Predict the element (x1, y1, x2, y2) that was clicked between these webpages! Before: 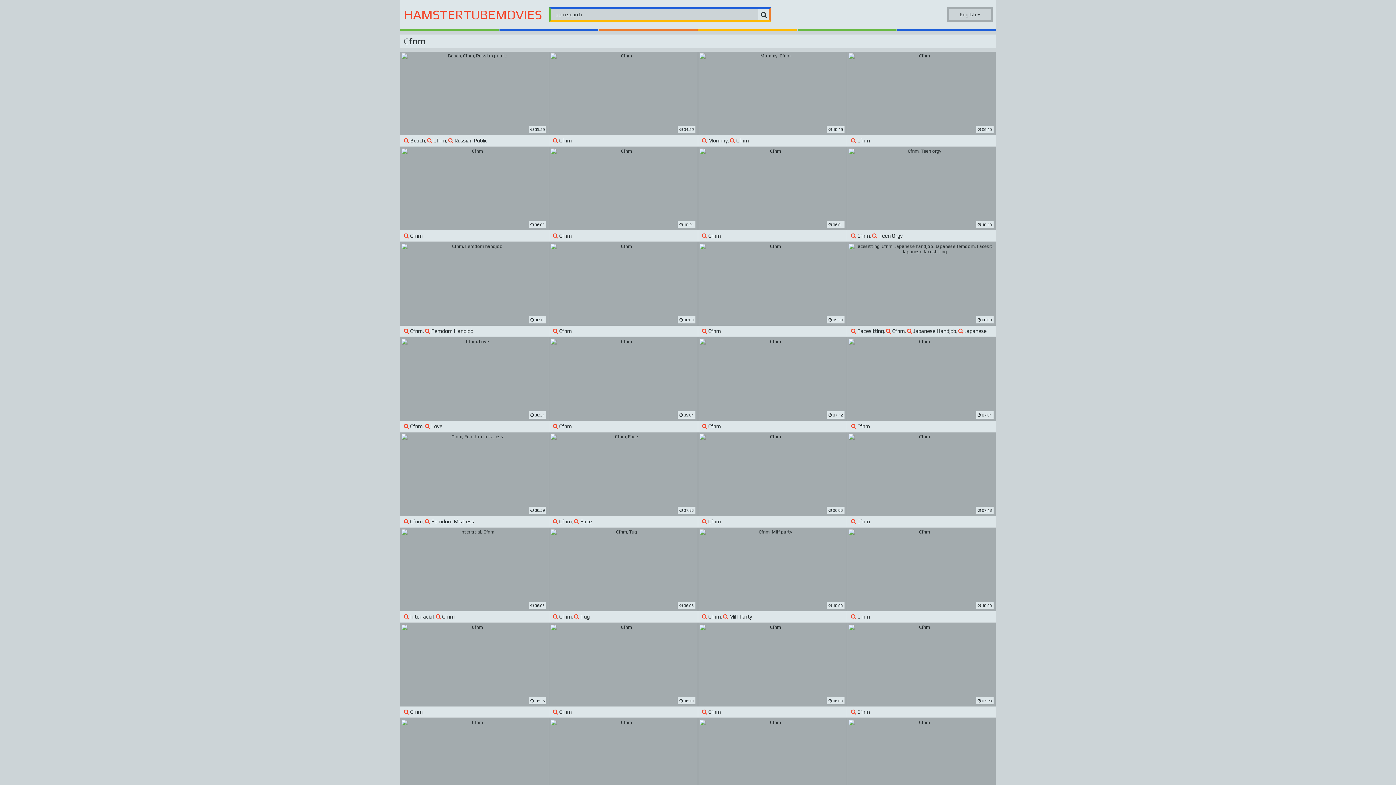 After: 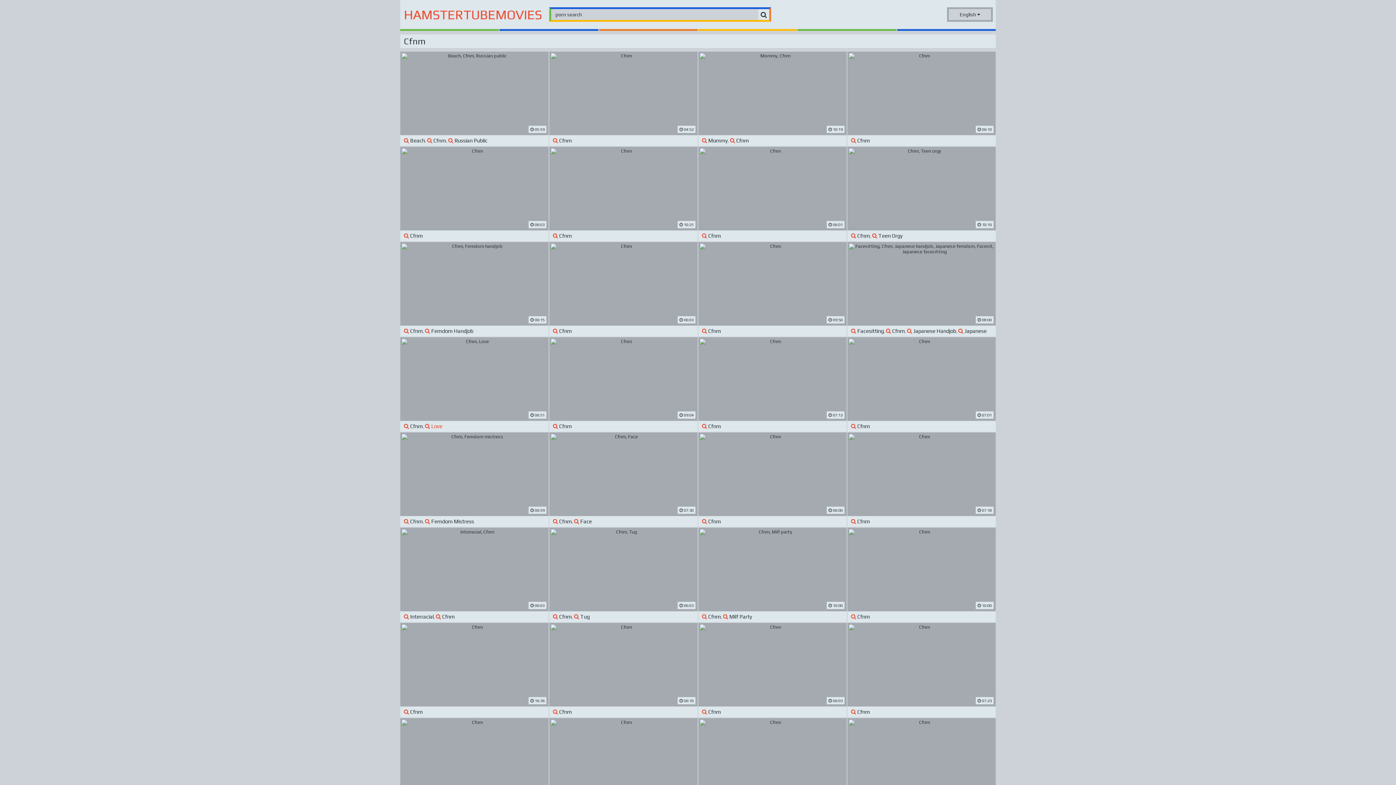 Action: bbox: (425, 423, 442, 429) label:  Love